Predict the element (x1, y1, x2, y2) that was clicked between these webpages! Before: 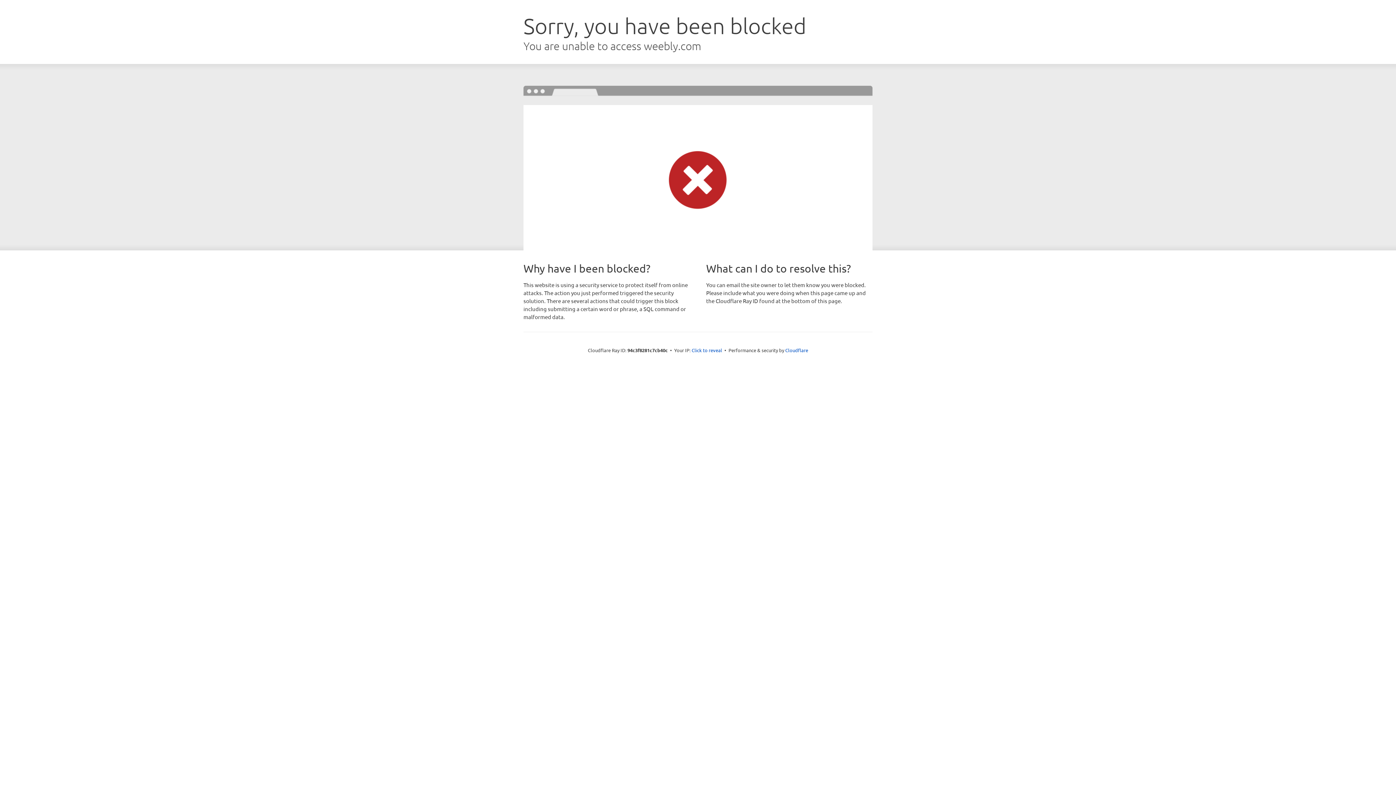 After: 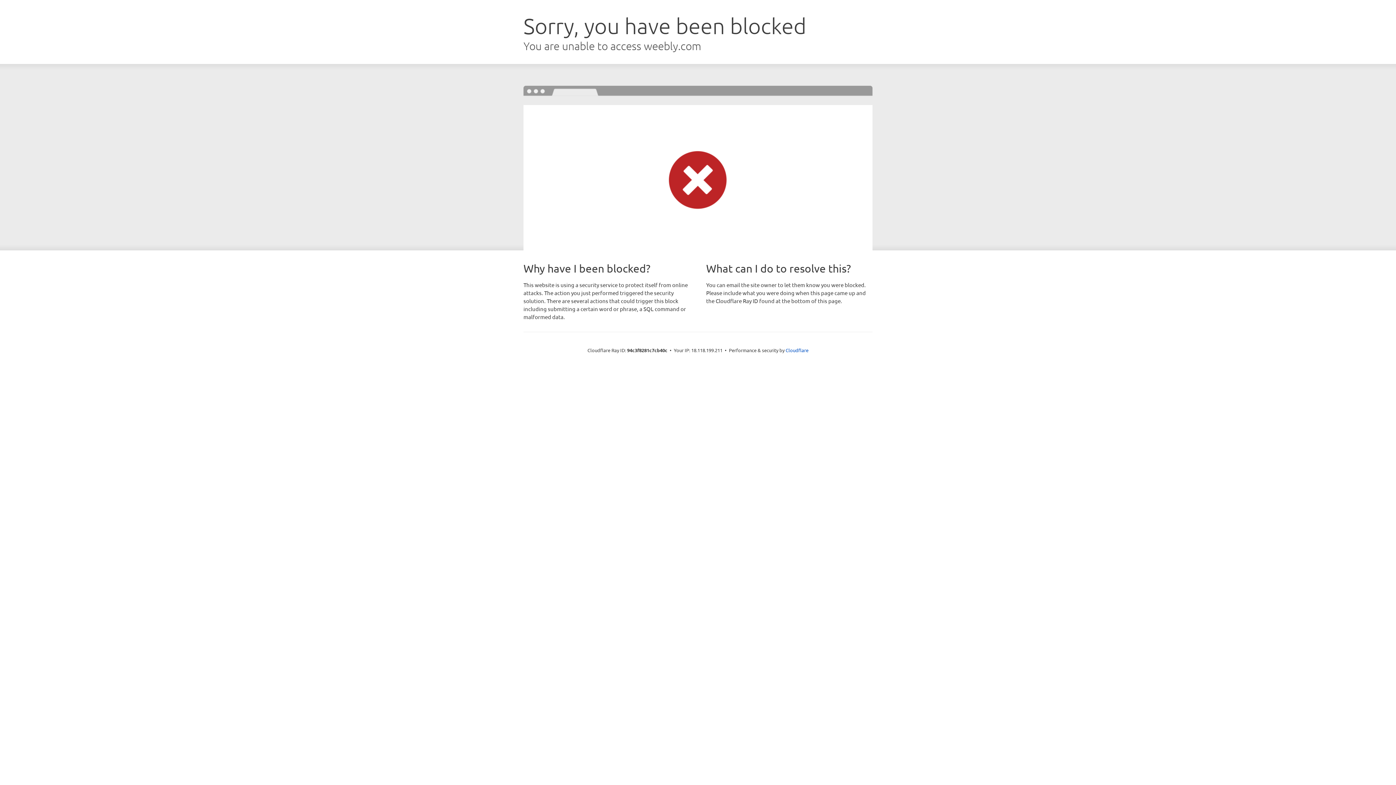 Action: bbox: (691, 346, 722, 353) label: Click to reveal